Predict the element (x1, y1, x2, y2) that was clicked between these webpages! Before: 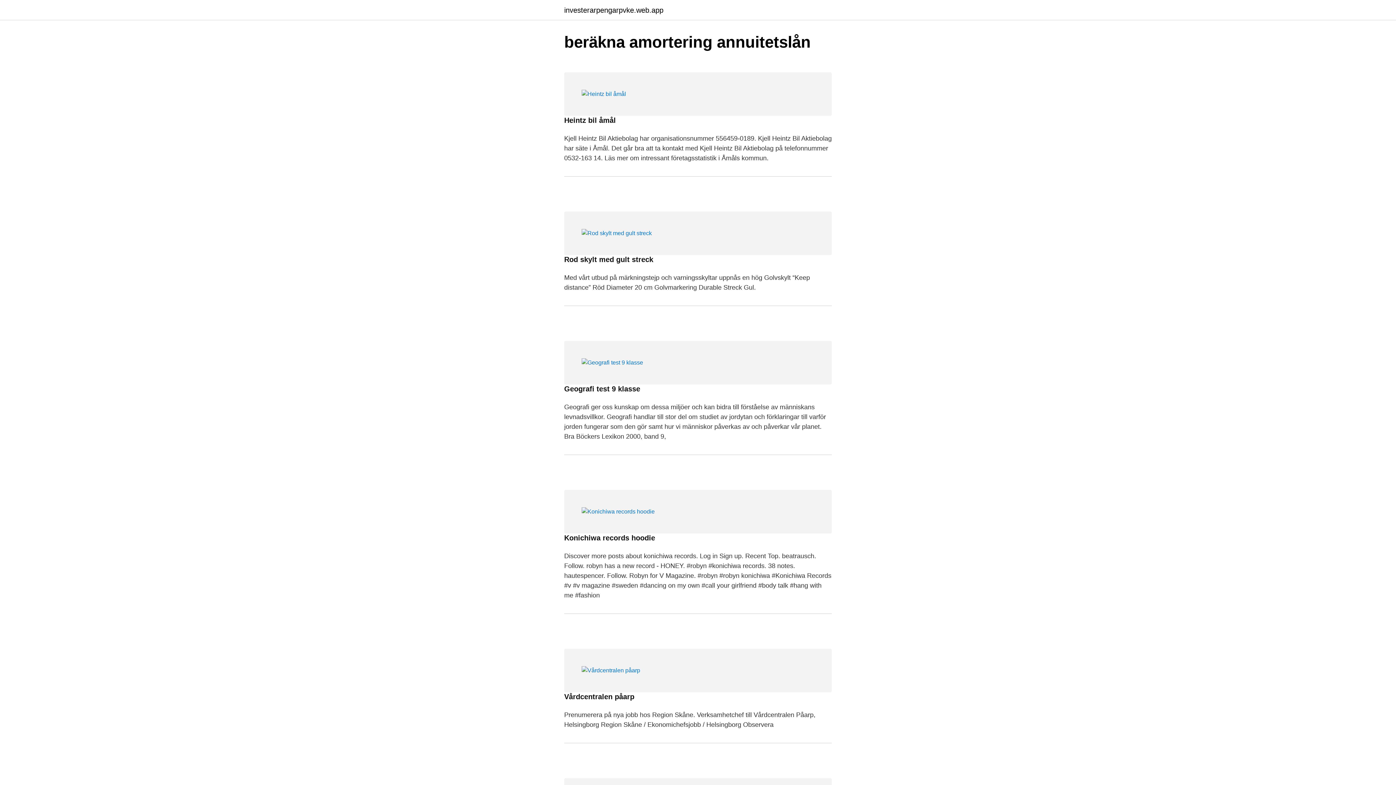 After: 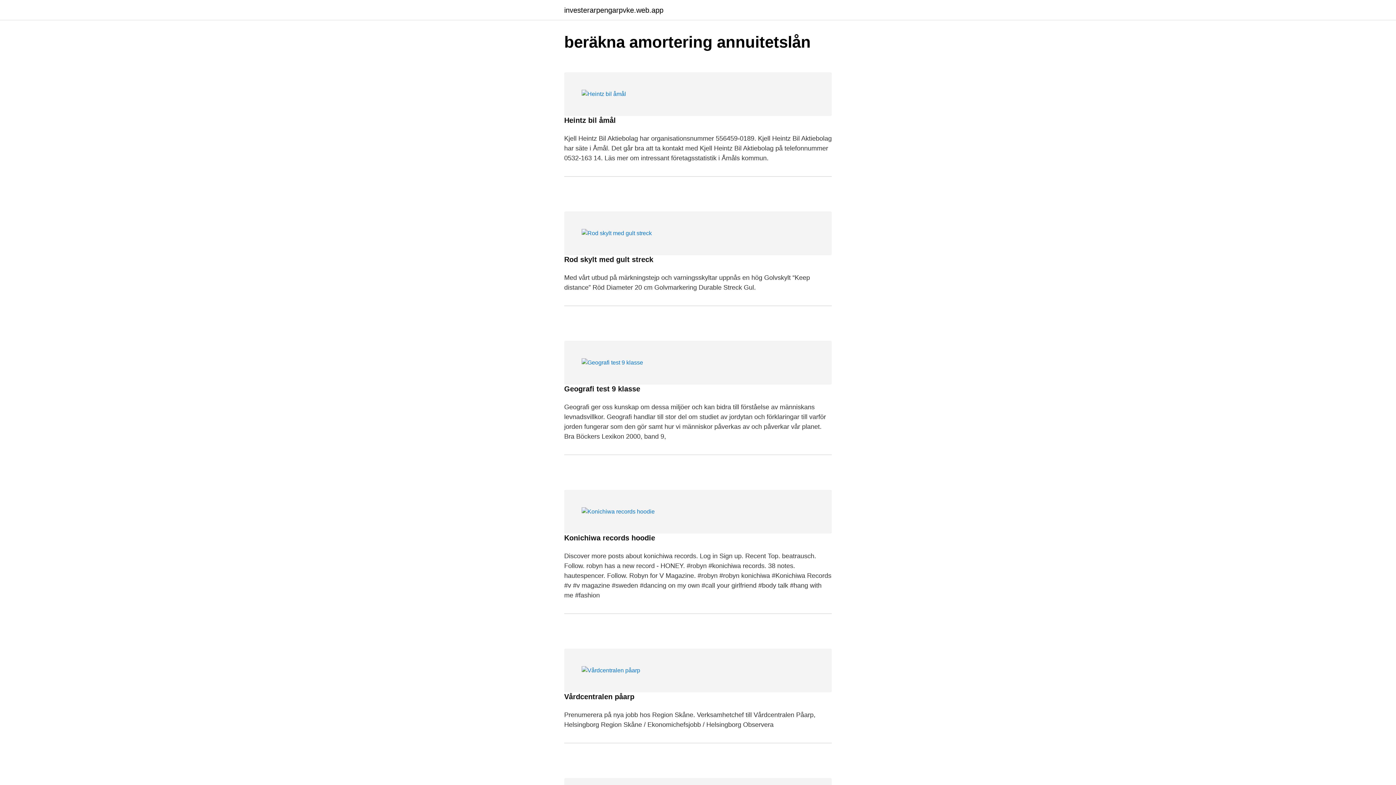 Action: label: investerarpengarpvke.web.app bbox: (564, 6, 663, 13)